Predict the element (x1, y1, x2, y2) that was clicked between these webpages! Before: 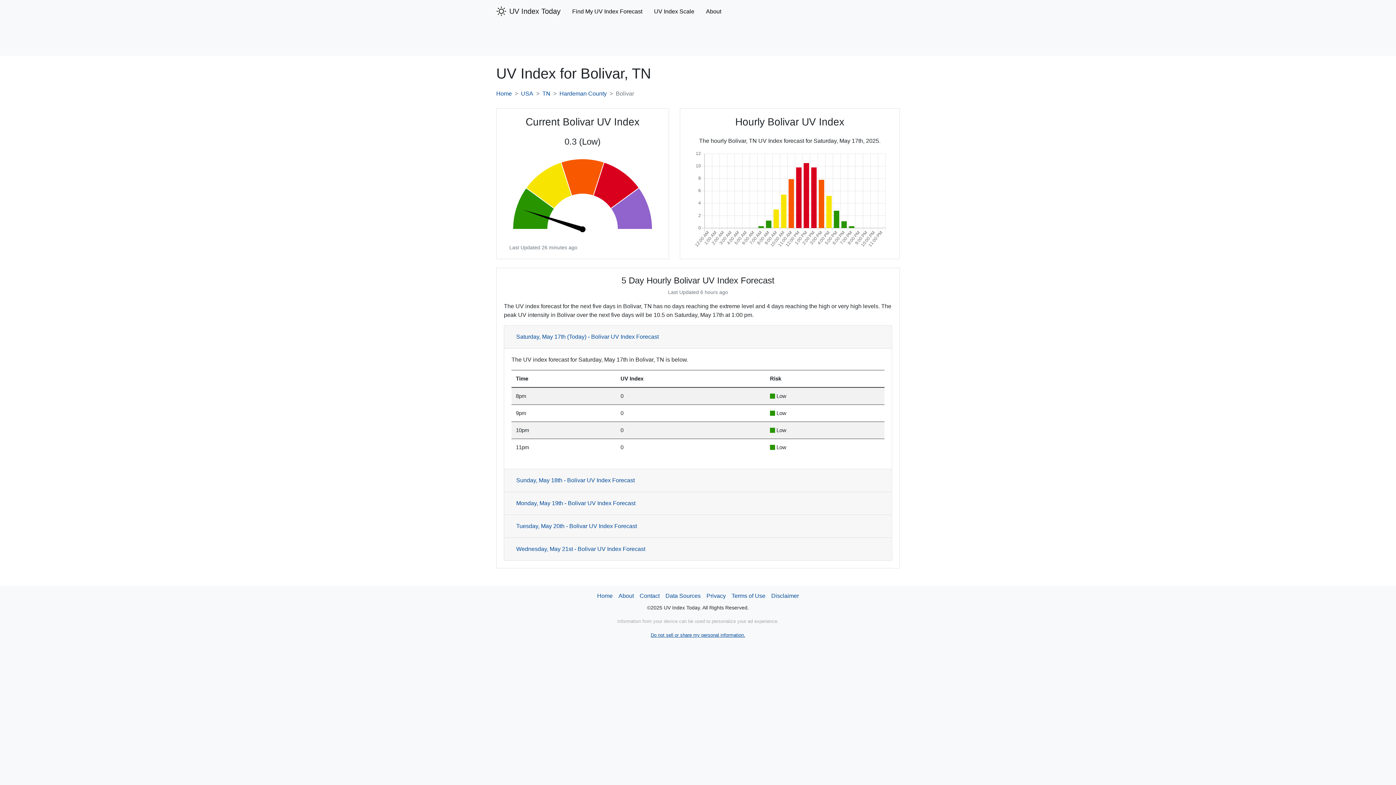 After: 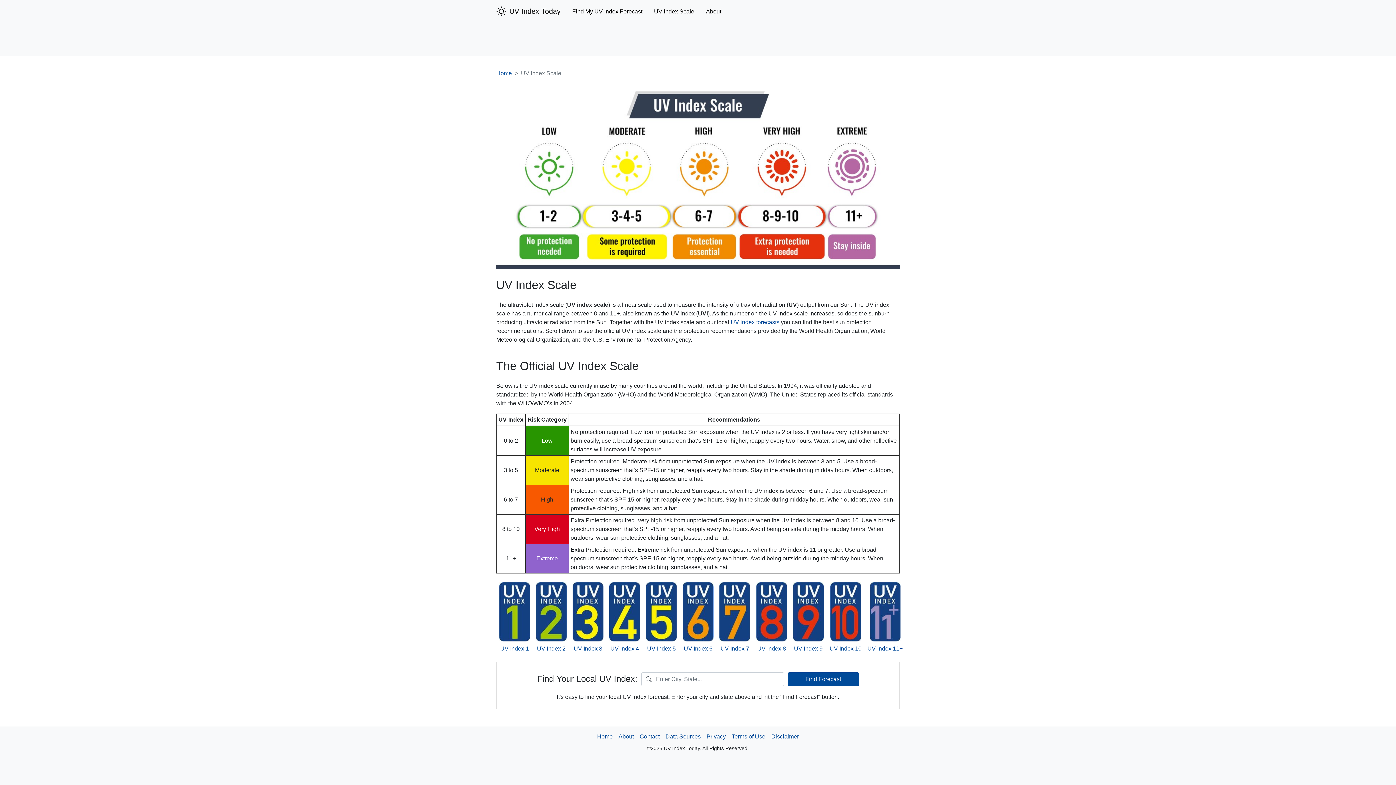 Action: bbox: (648, 4, 700, 18) label: UV Index Scale